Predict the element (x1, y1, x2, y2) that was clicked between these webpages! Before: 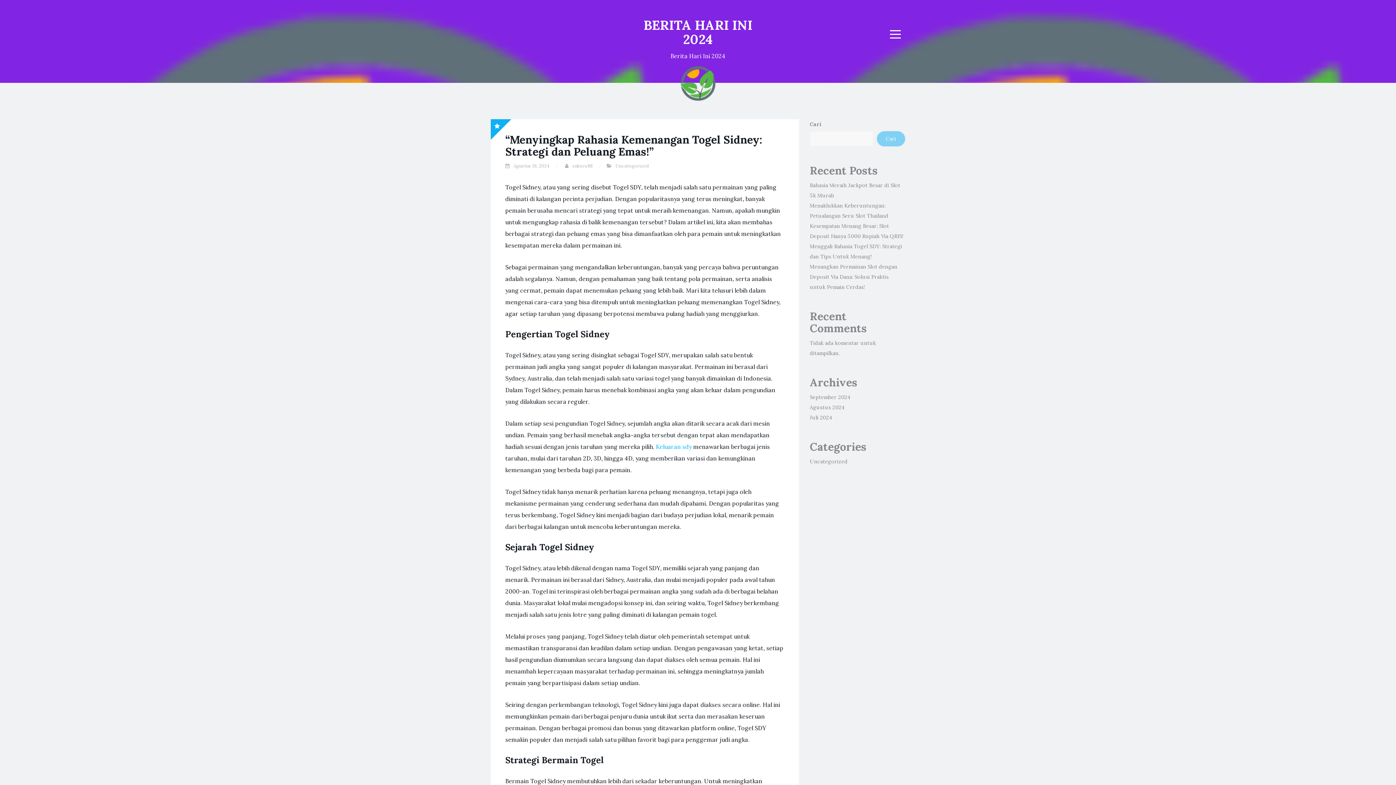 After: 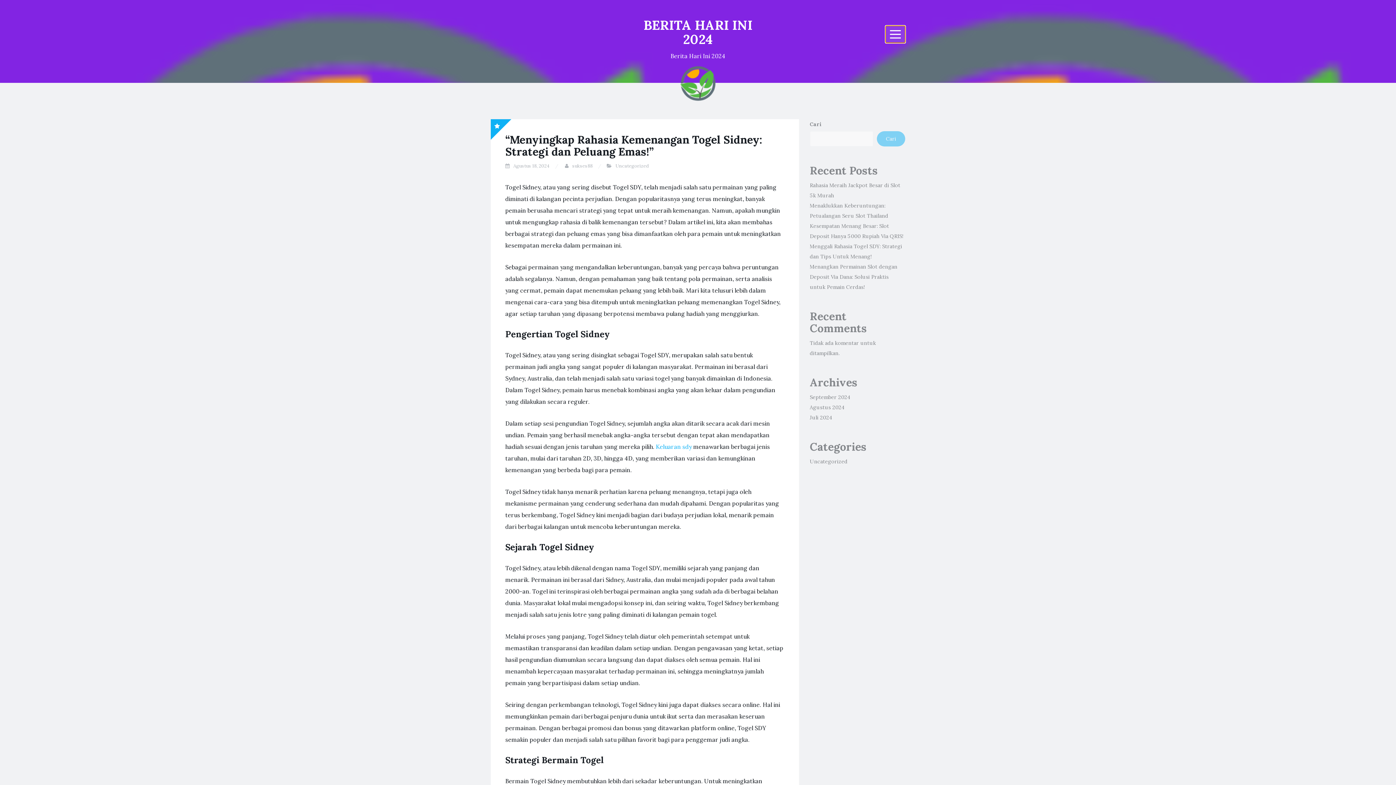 Action: bbox: (885, 25, 905, 42) label: Menu